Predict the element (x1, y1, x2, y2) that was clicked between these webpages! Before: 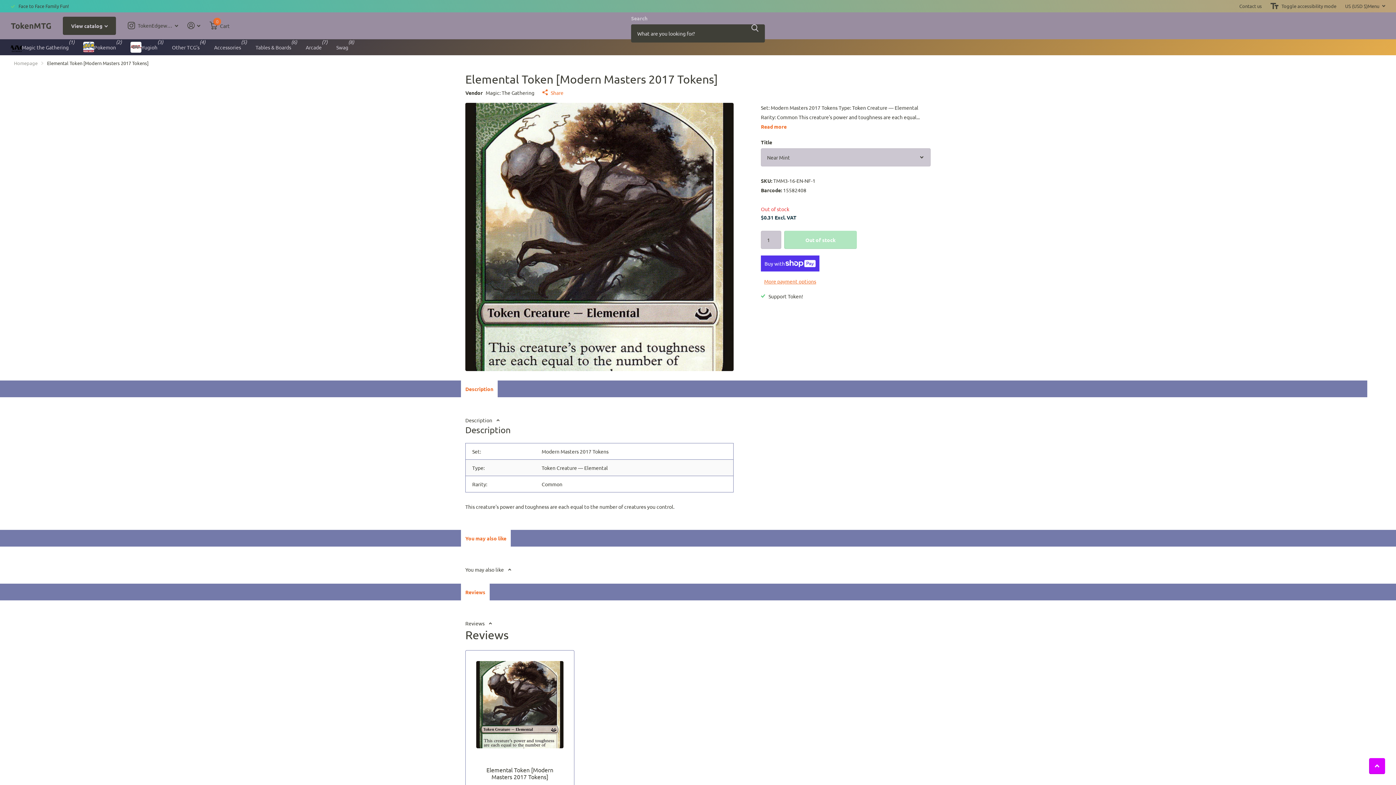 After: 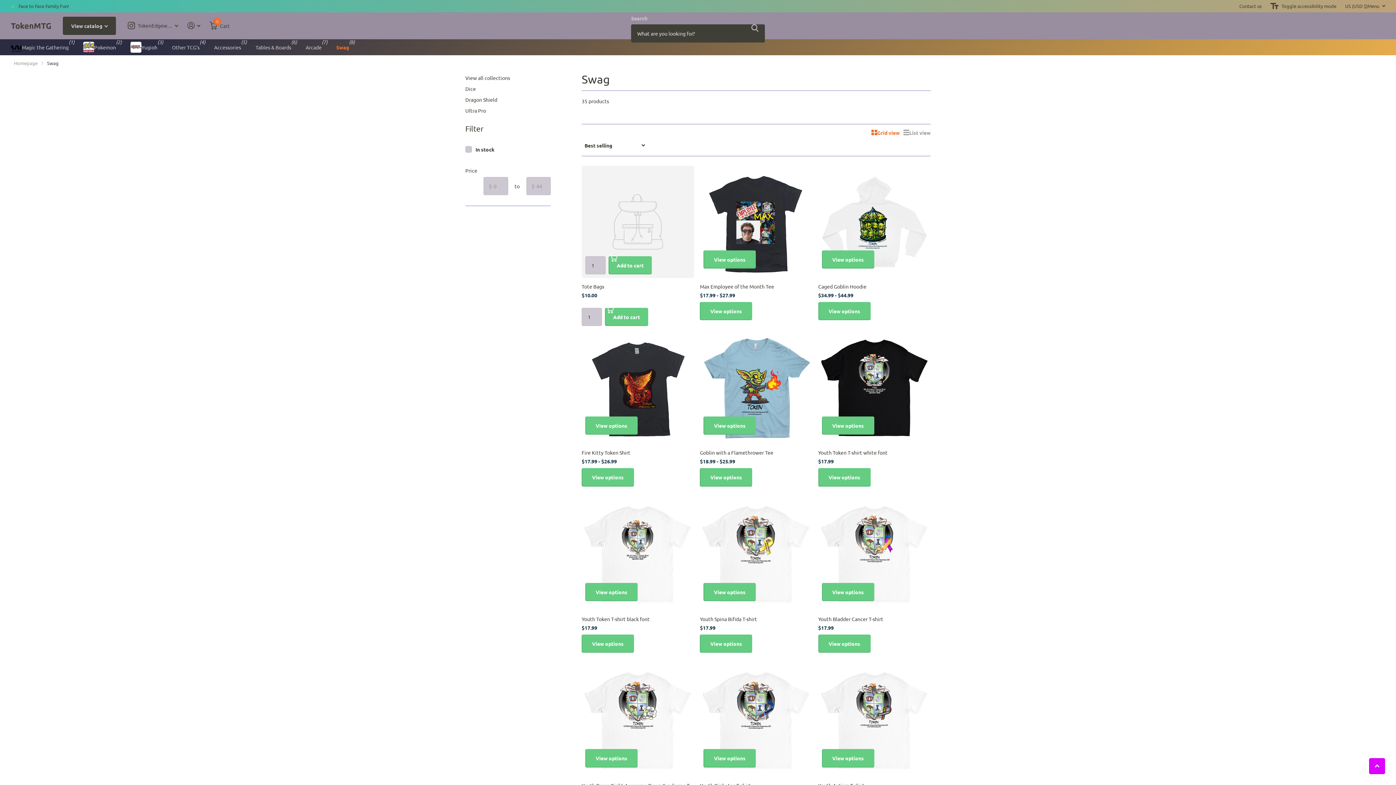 Action: label: Swag bbox: (336, 39, 348, 55)